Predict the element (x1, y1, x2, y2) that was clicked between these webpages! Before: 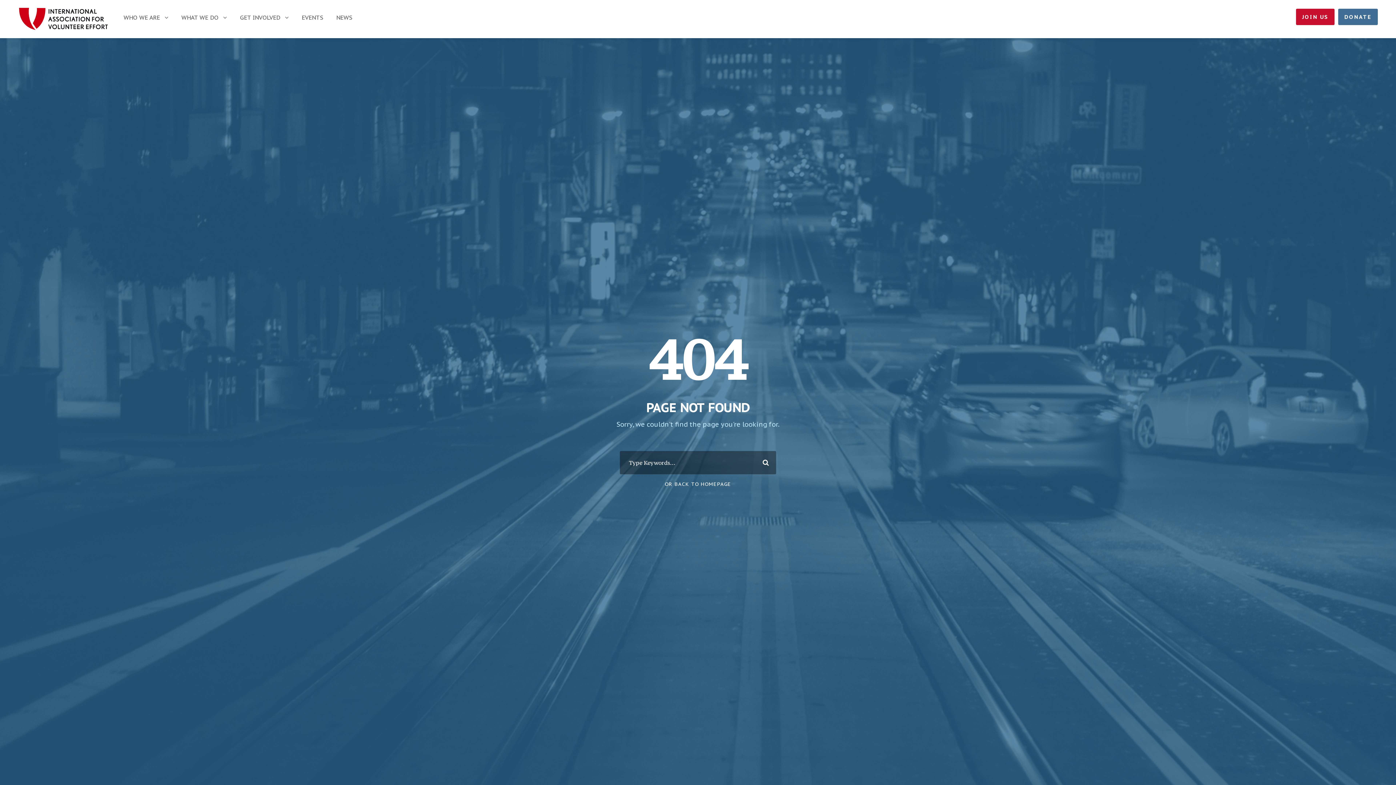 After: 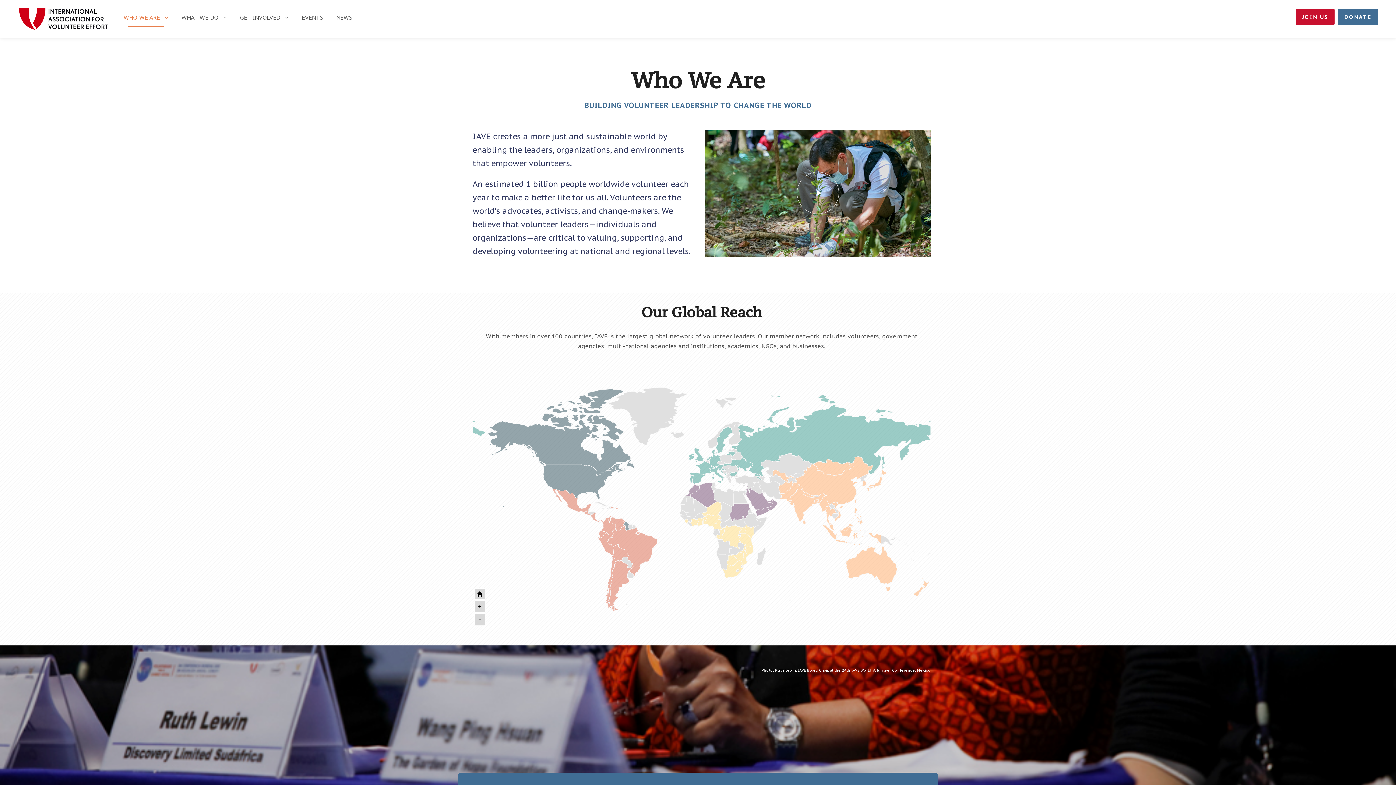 Action: bbox: (123, 12, 168, 29) label: WHO WE ARE